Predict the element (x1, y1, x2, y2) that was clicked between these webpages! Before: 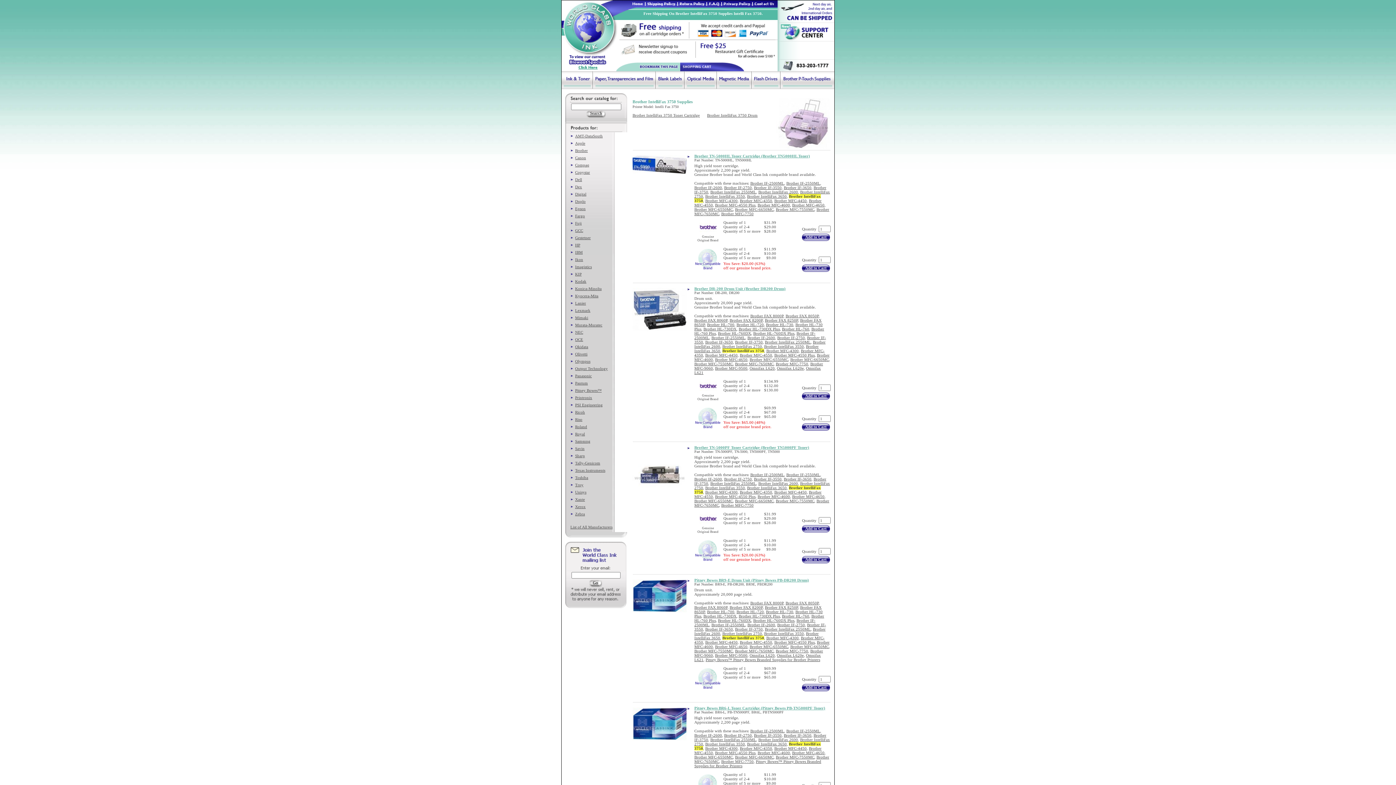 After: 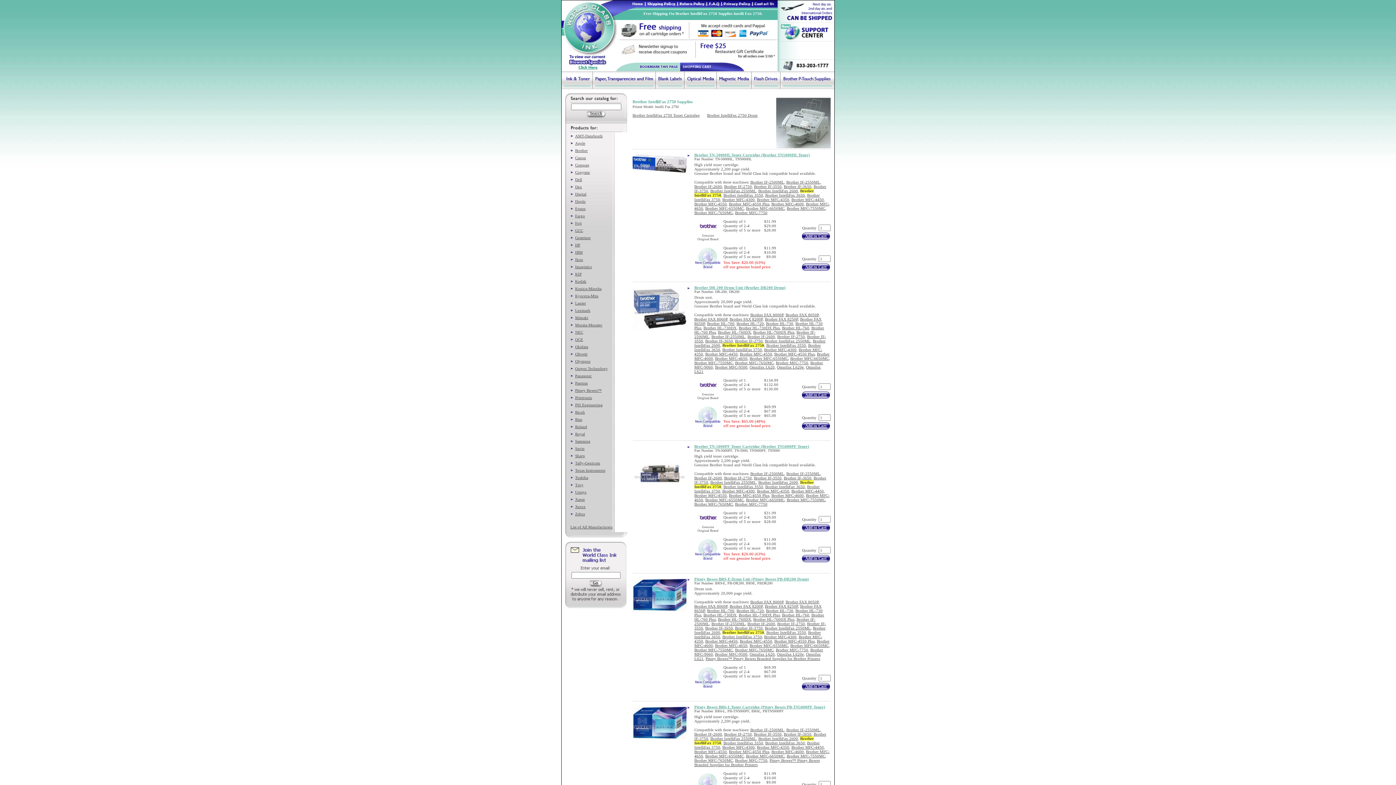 Action: bbox: (722, 344, 762, 348) label: Brother IntelliFax 2750